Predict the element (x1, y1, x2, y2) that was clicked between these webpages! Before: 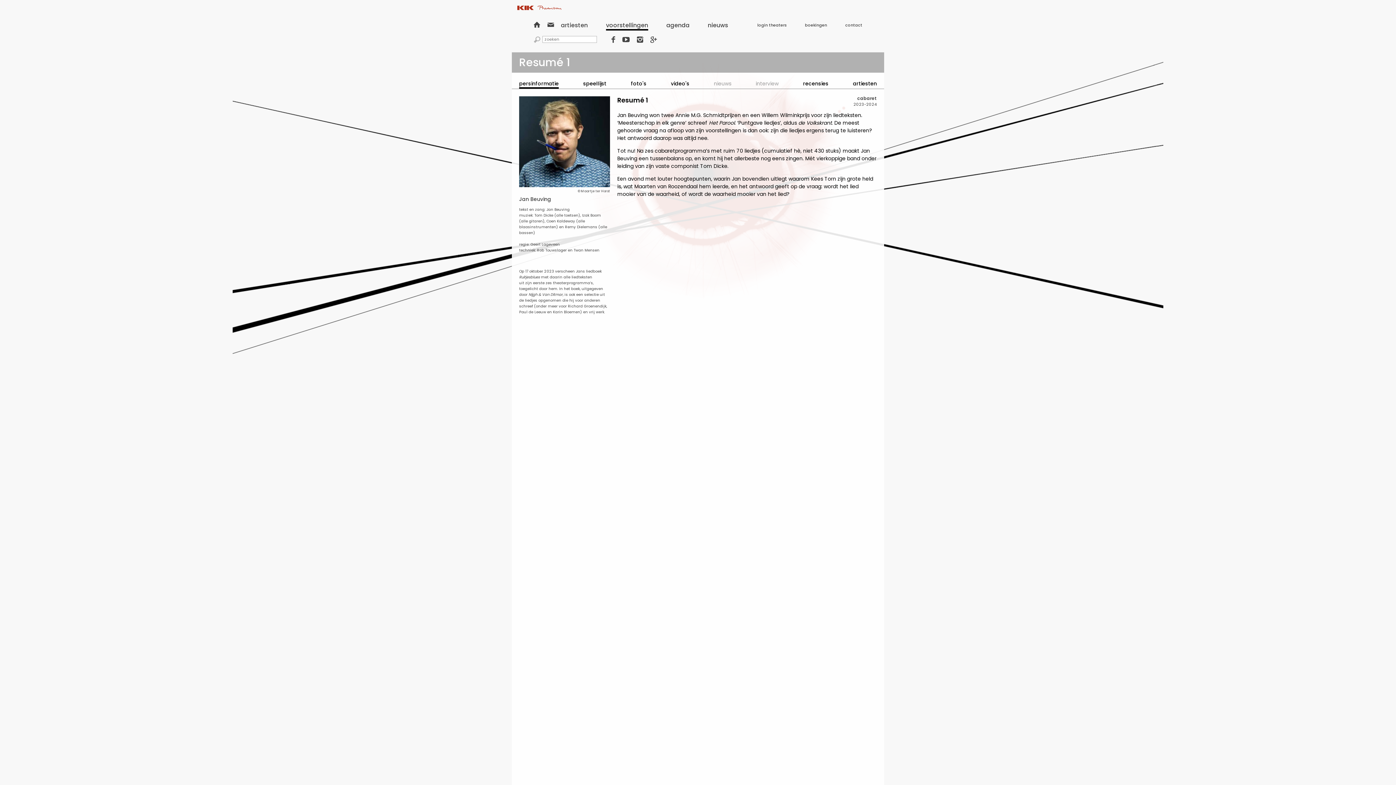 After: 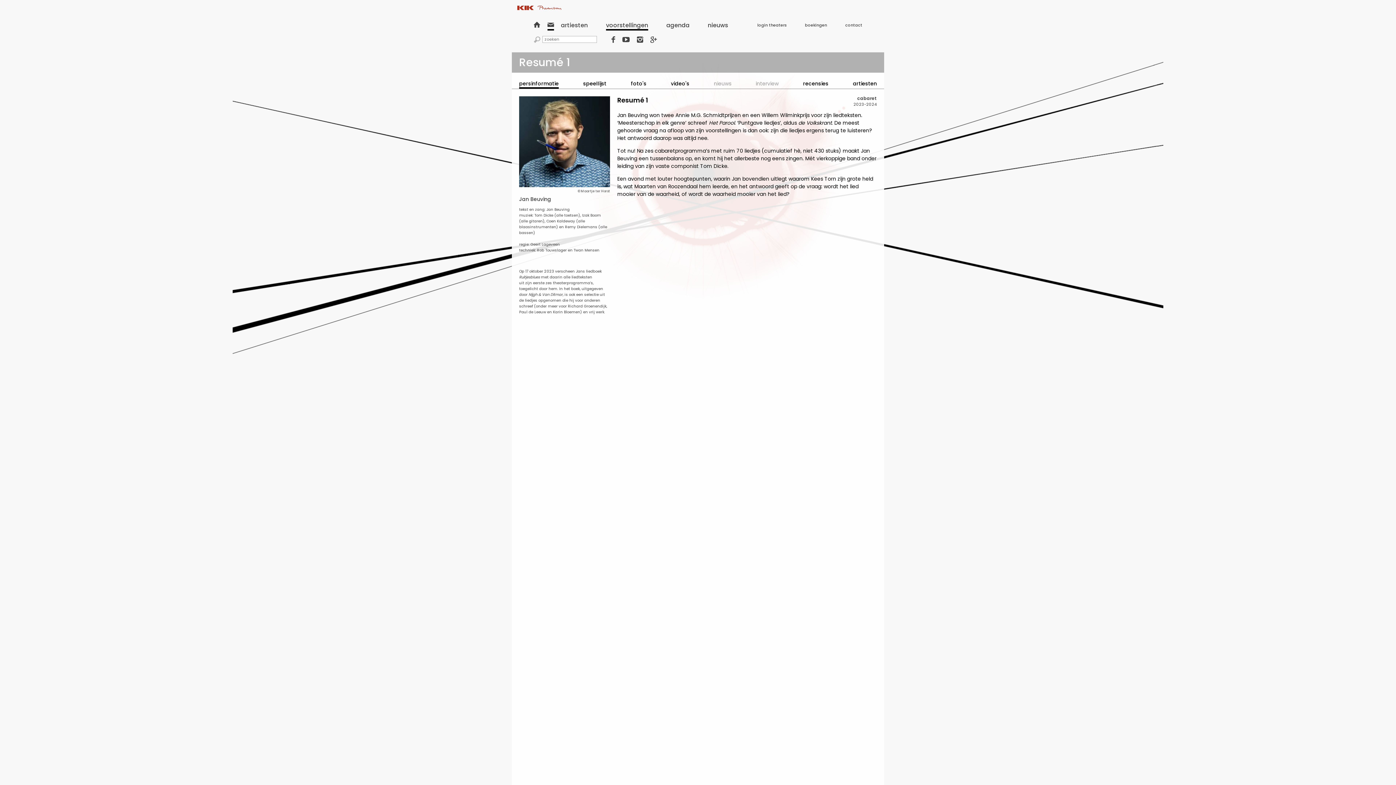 Action: label:  bbox: (547, 21, 554, 30)